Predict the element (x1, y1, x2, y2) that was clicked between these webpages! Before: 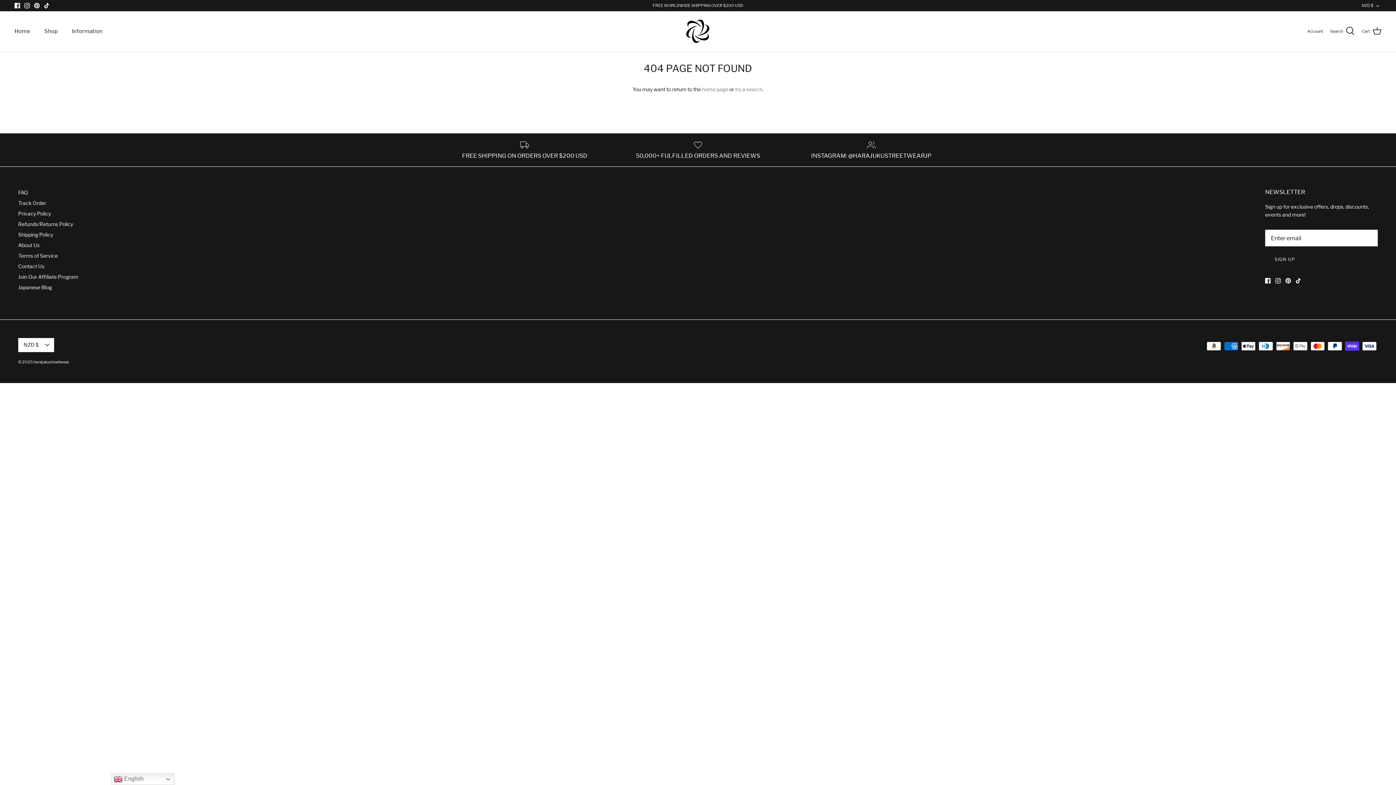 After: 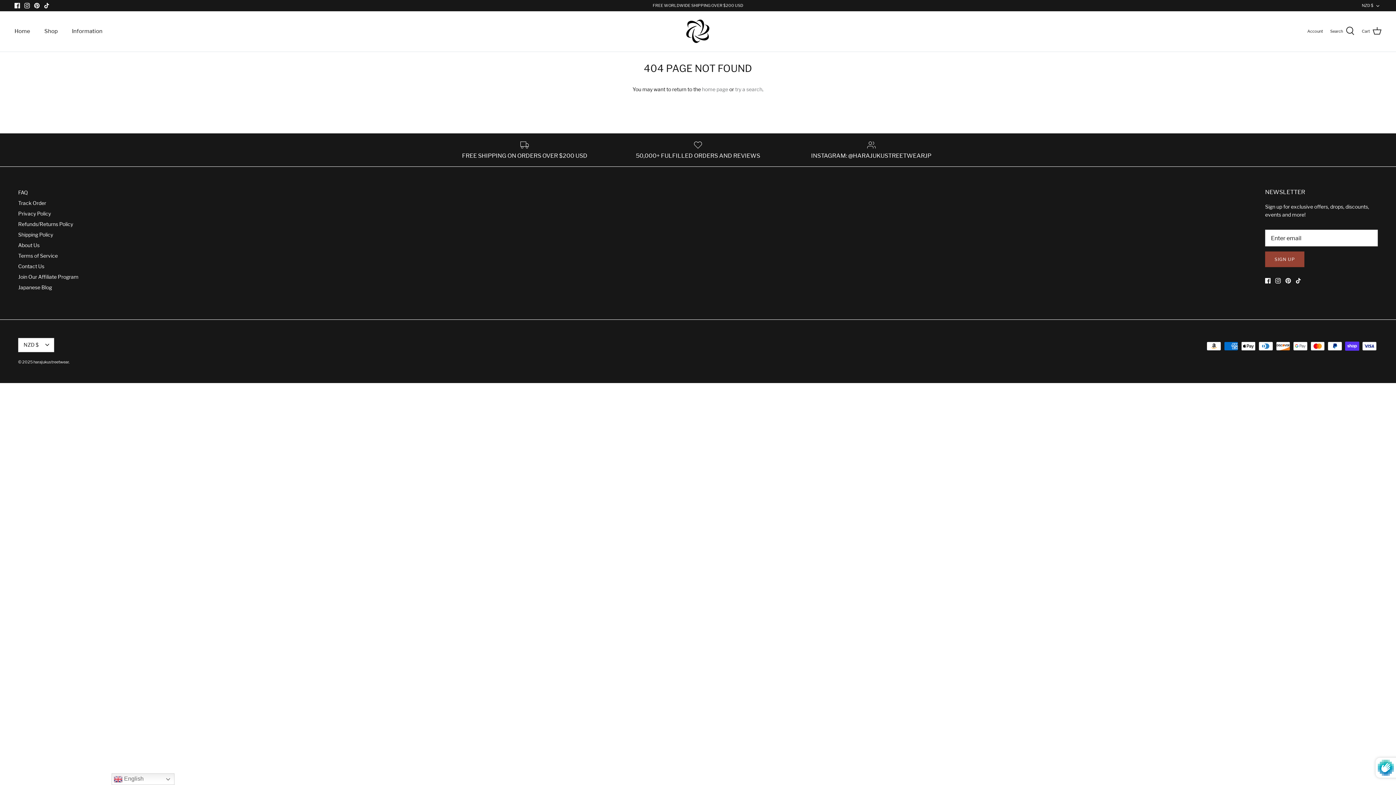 Action: label: SIGN UP bbox: (1265, 251, 1304, 266)